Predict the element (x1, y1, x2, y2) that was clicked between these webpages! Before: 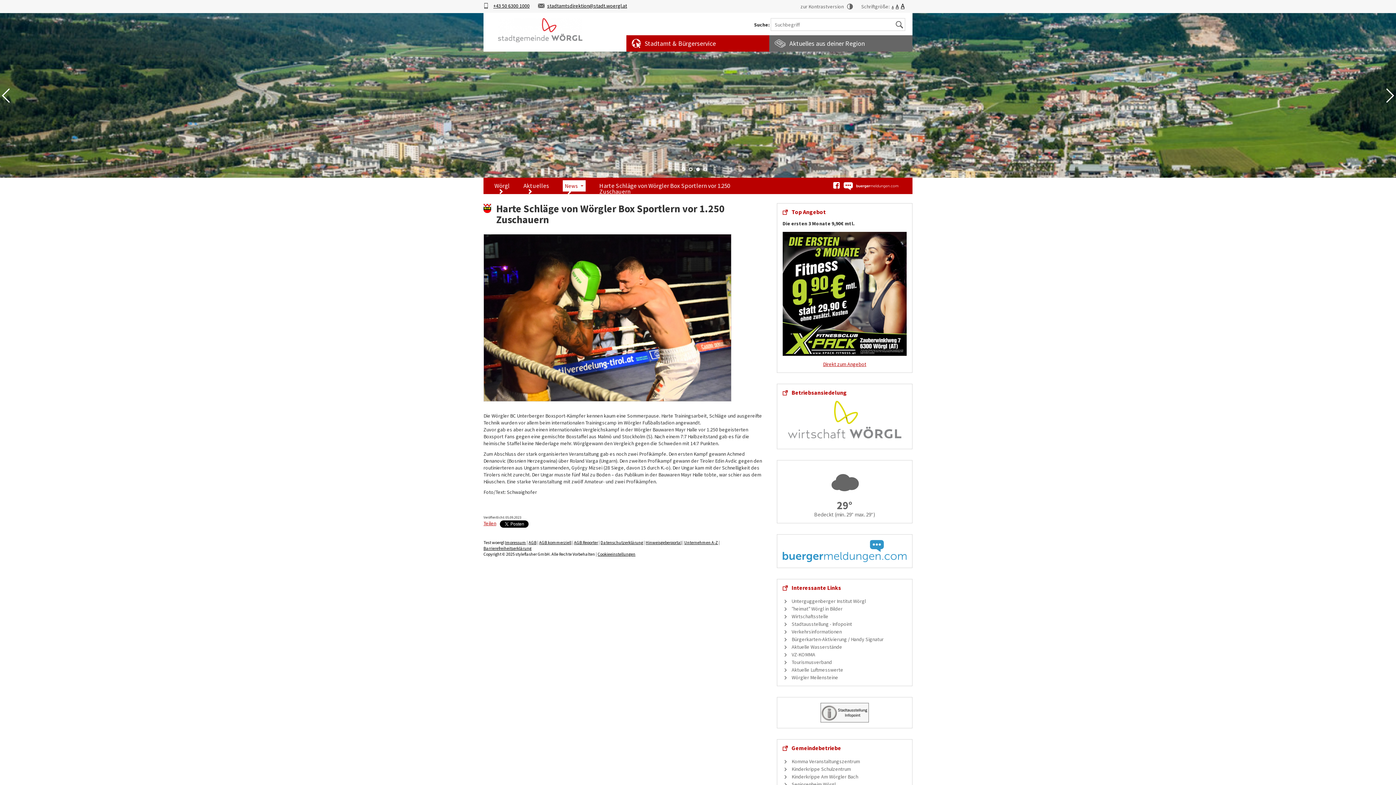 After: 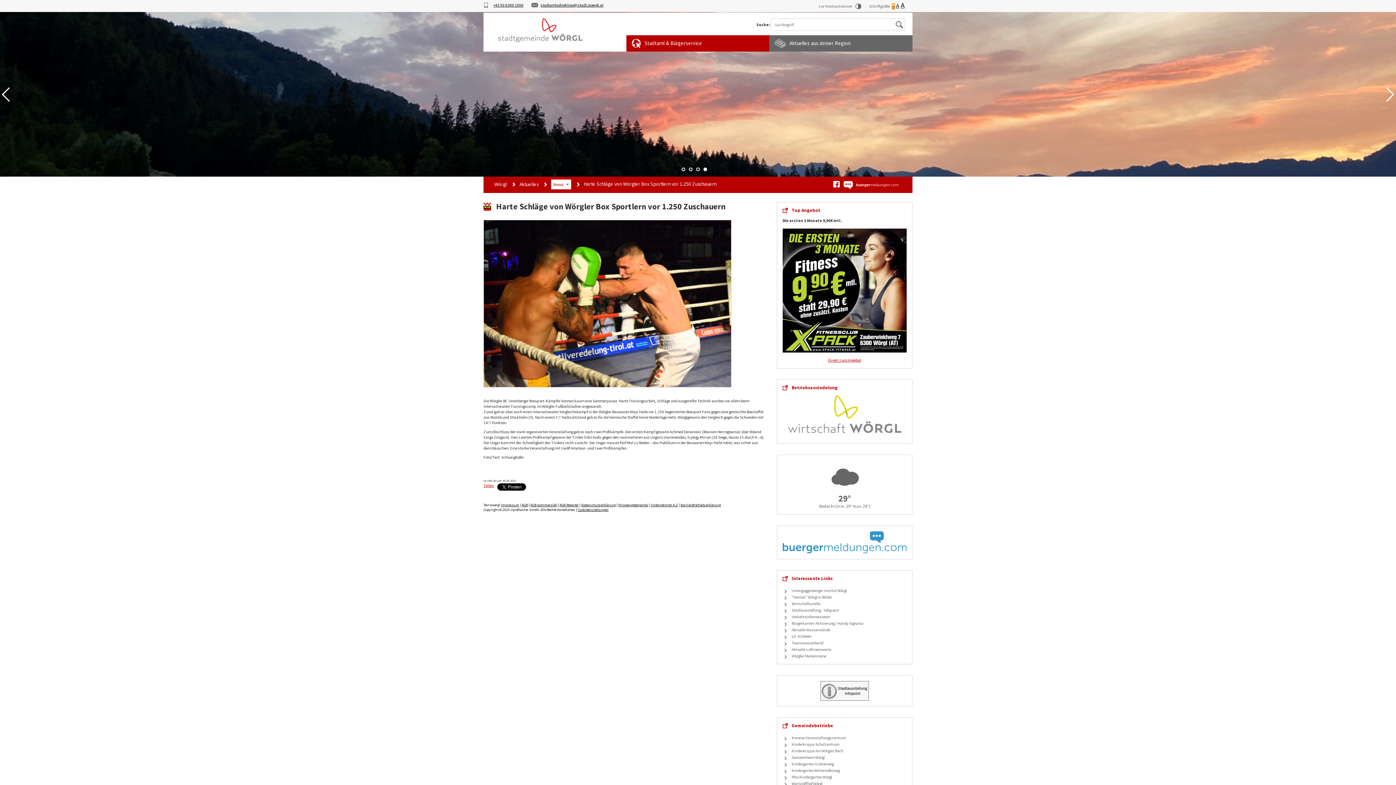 Action: bbox: (892, 4, 893, 9) label: A